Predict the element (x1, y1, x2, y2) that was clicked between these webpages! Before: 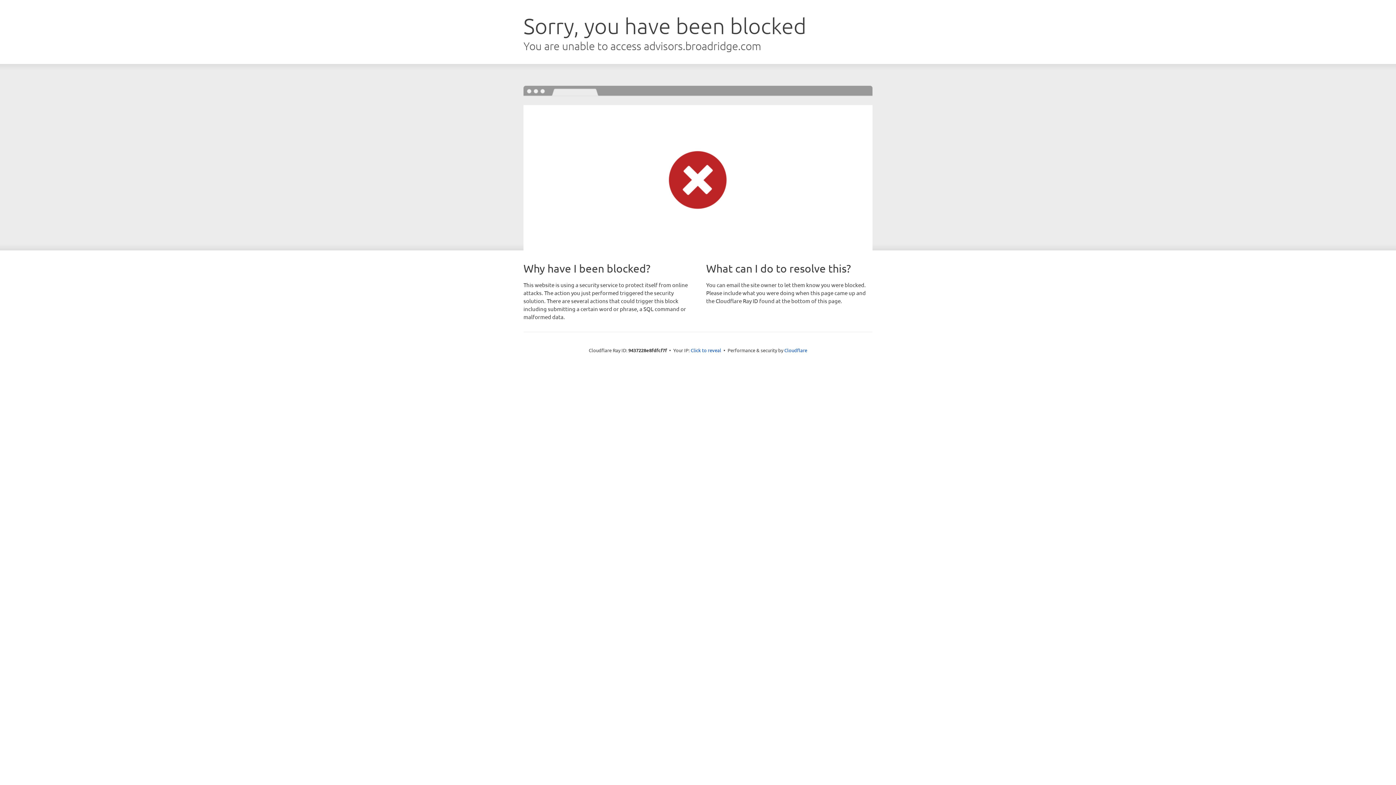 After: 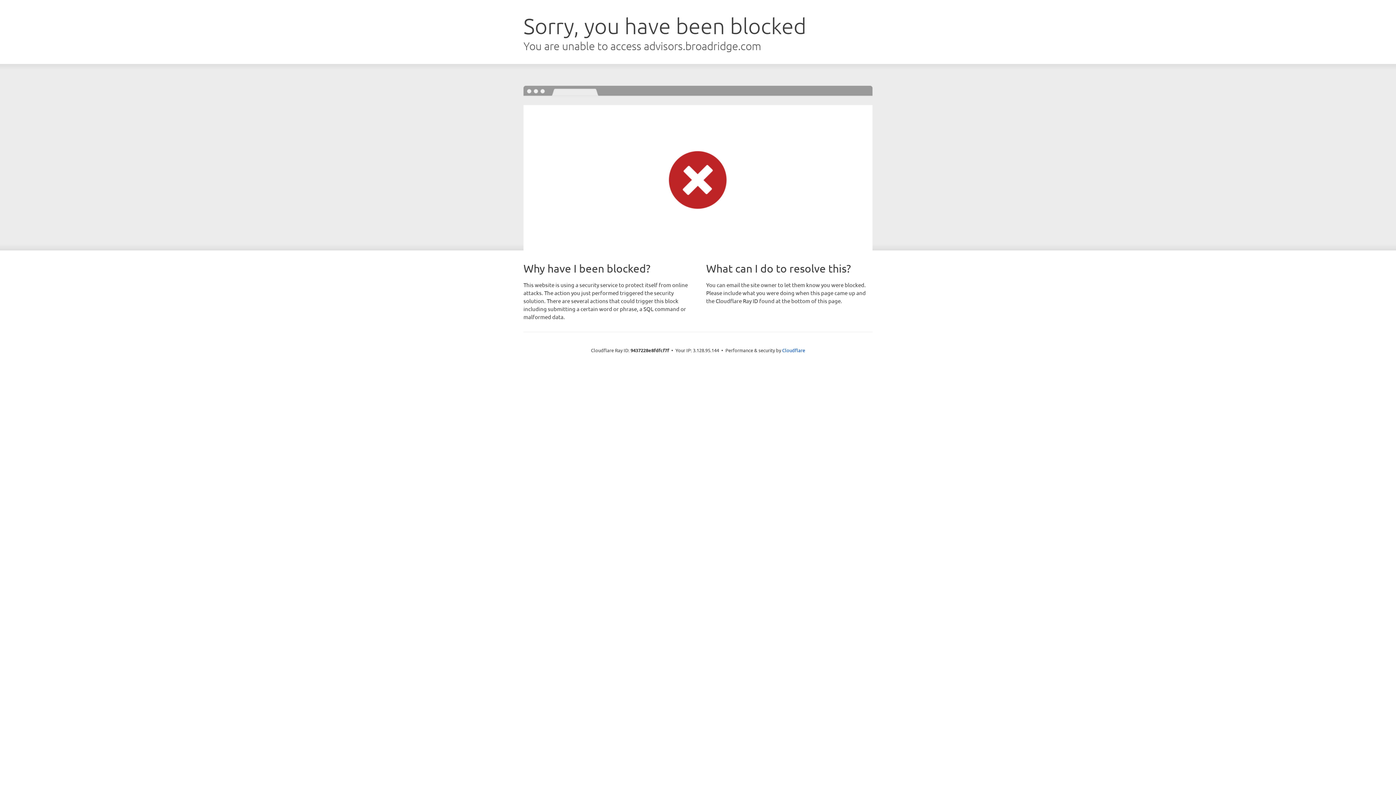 Action: label: Click to reveal bbox: (690, 346, 721, 353)